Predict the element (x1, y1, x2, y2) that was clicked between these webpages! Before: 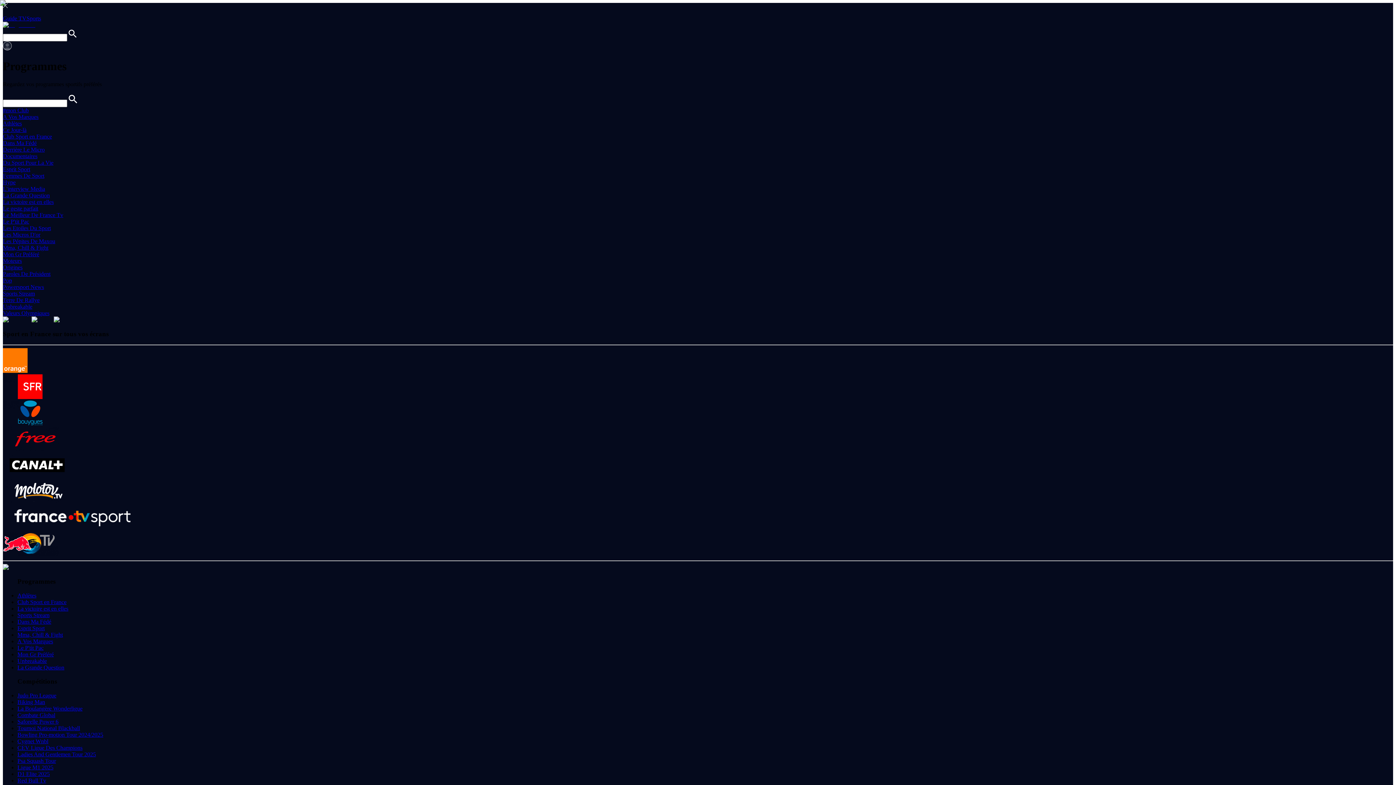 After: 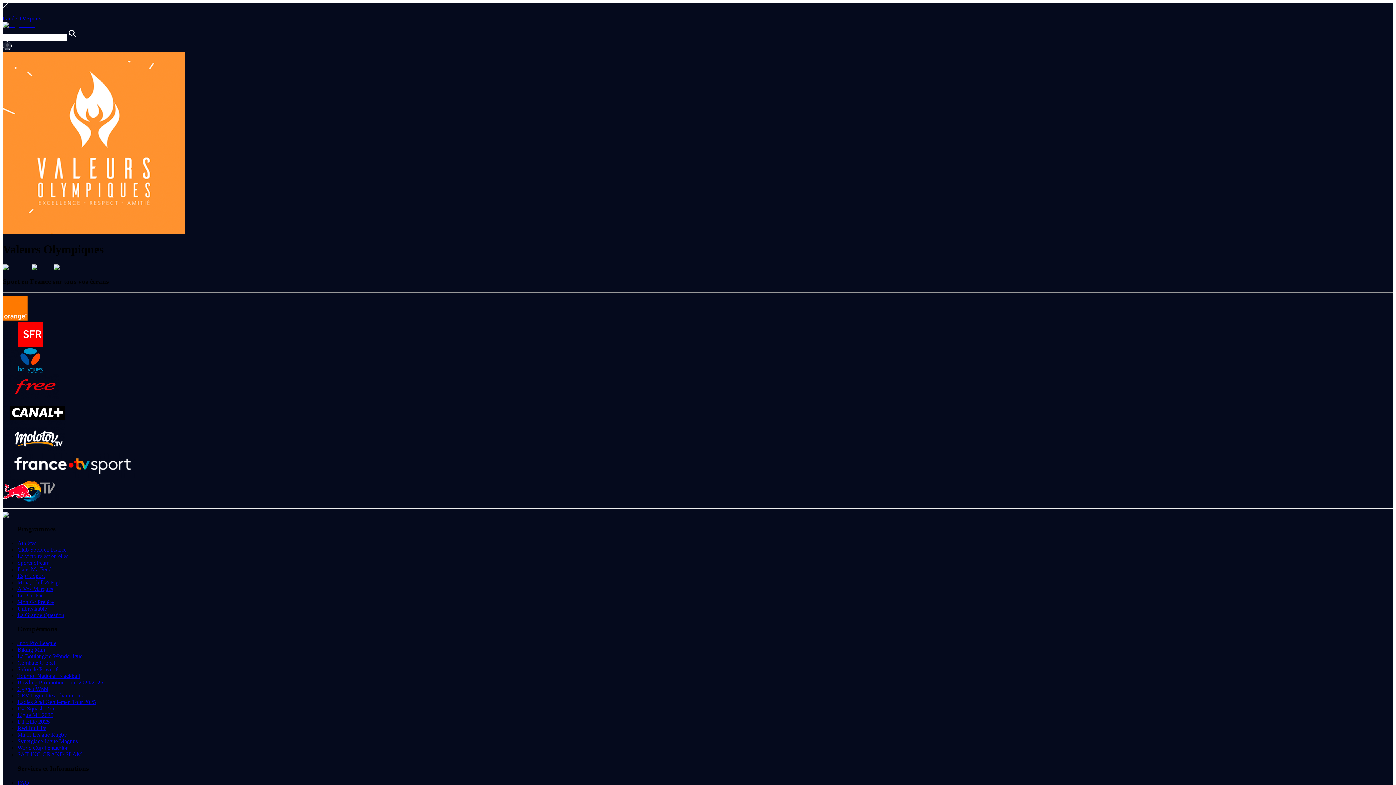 Action: bbox: (2, 310, 1393, 316) label: Valeurs Olympiques